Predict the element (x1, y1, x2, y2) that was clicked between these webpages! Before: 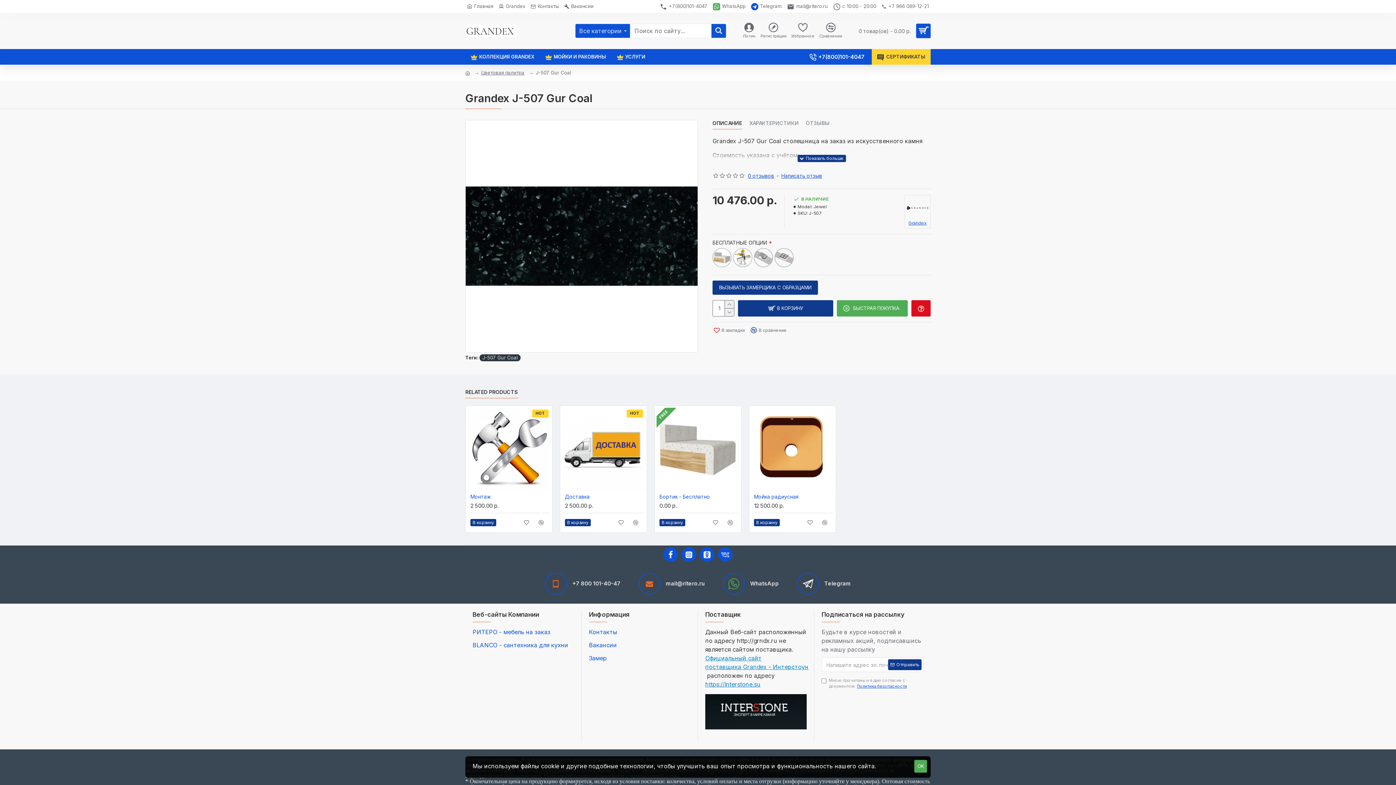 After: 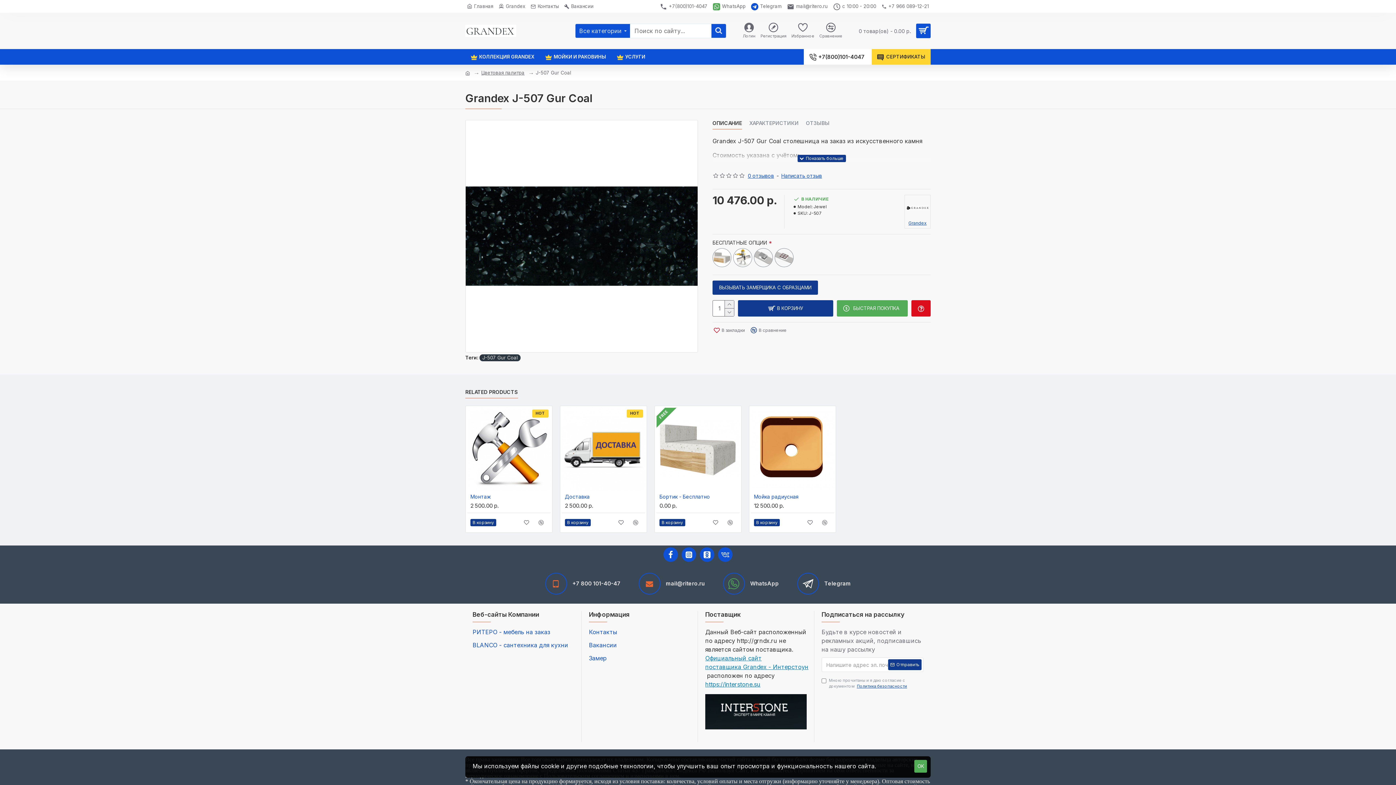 Action: bbox: (804, 49, 872, 64) label: +7(800)101-4047